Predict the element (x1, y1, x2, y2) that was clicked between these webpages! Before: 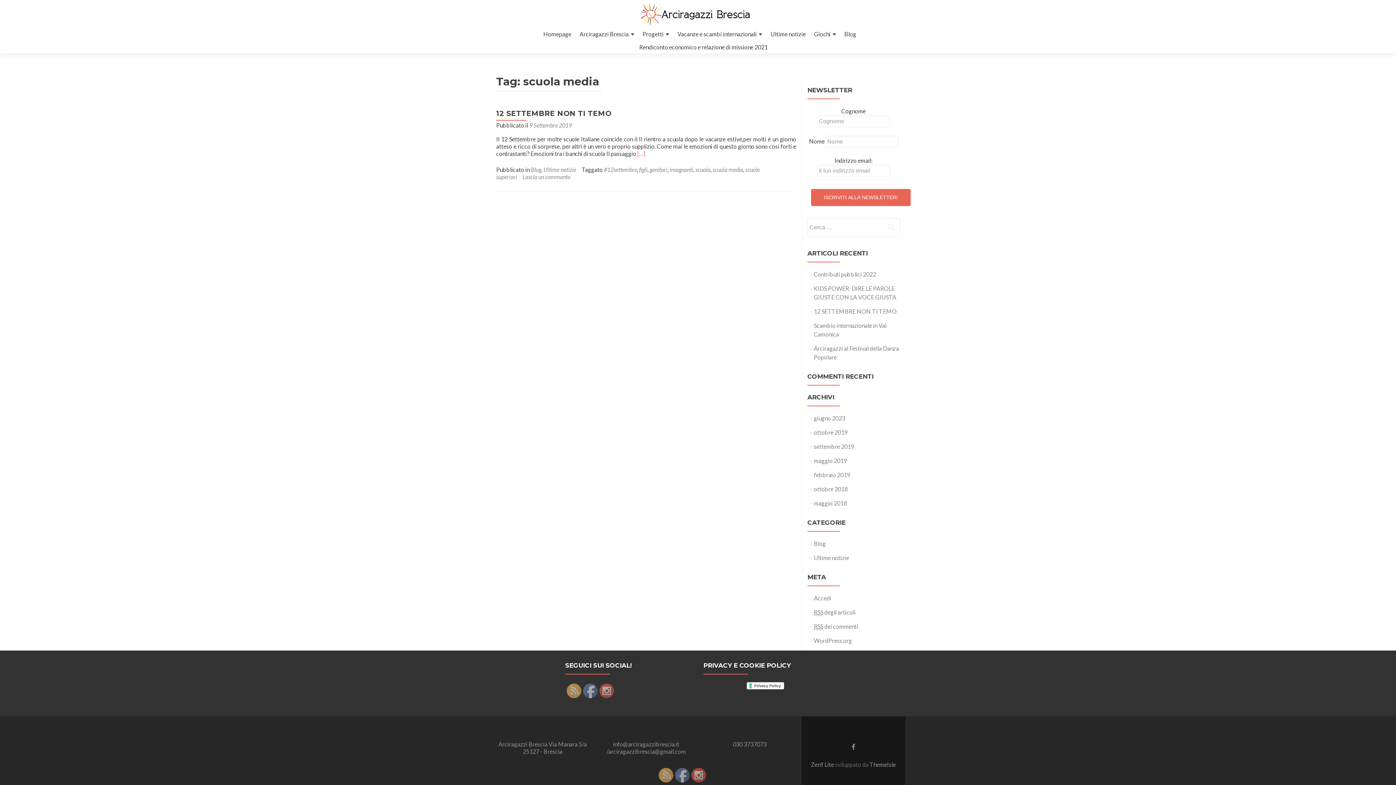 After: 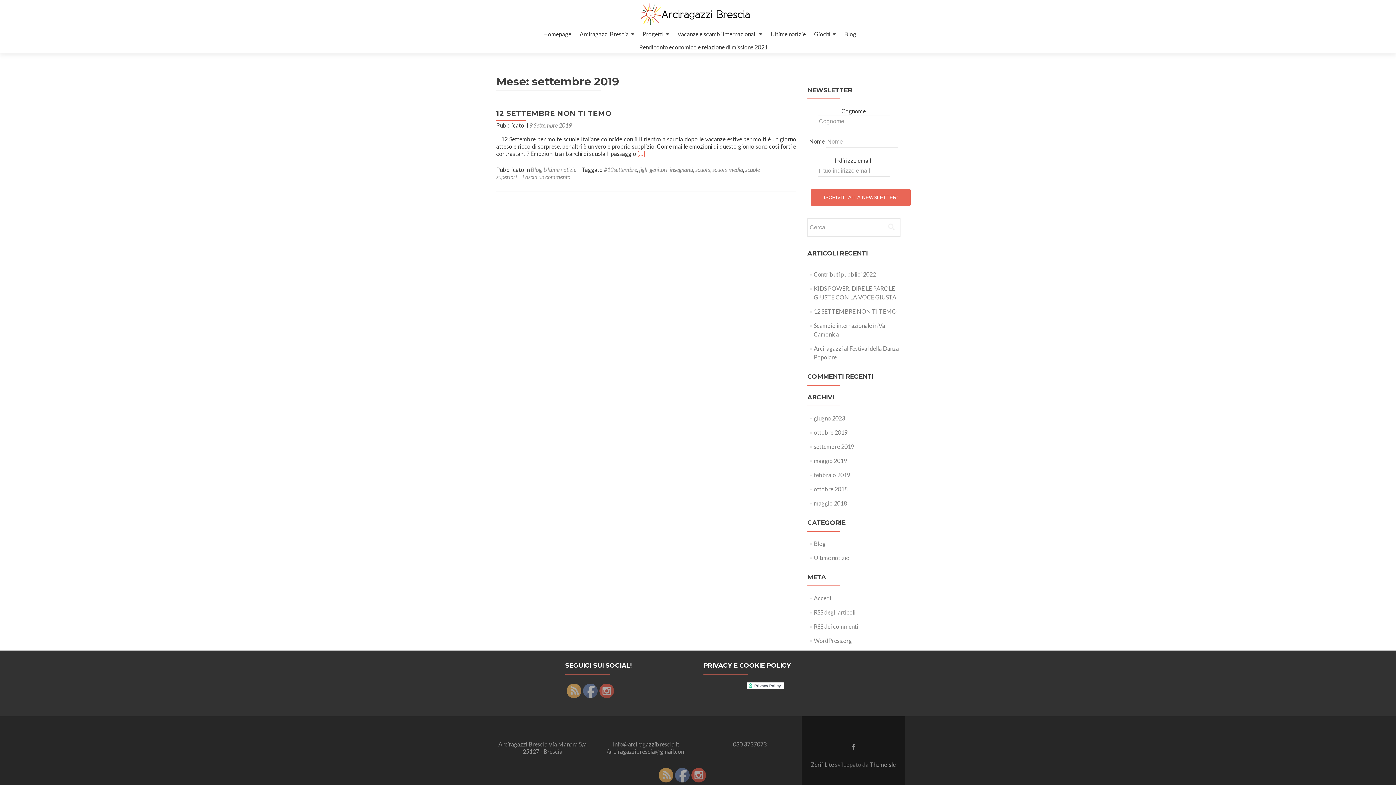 Action: label: settembre 2019 bbox: (814, 443, 854, 450)